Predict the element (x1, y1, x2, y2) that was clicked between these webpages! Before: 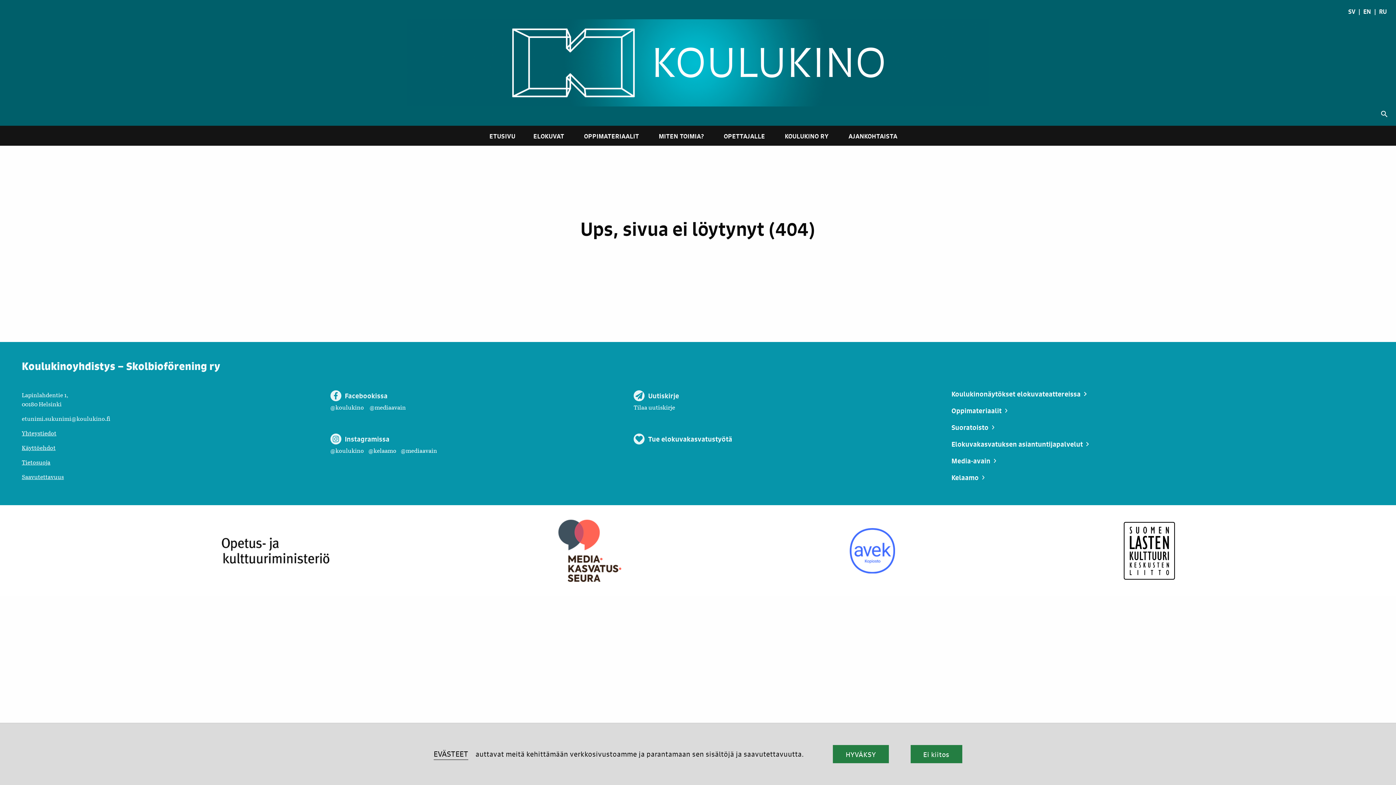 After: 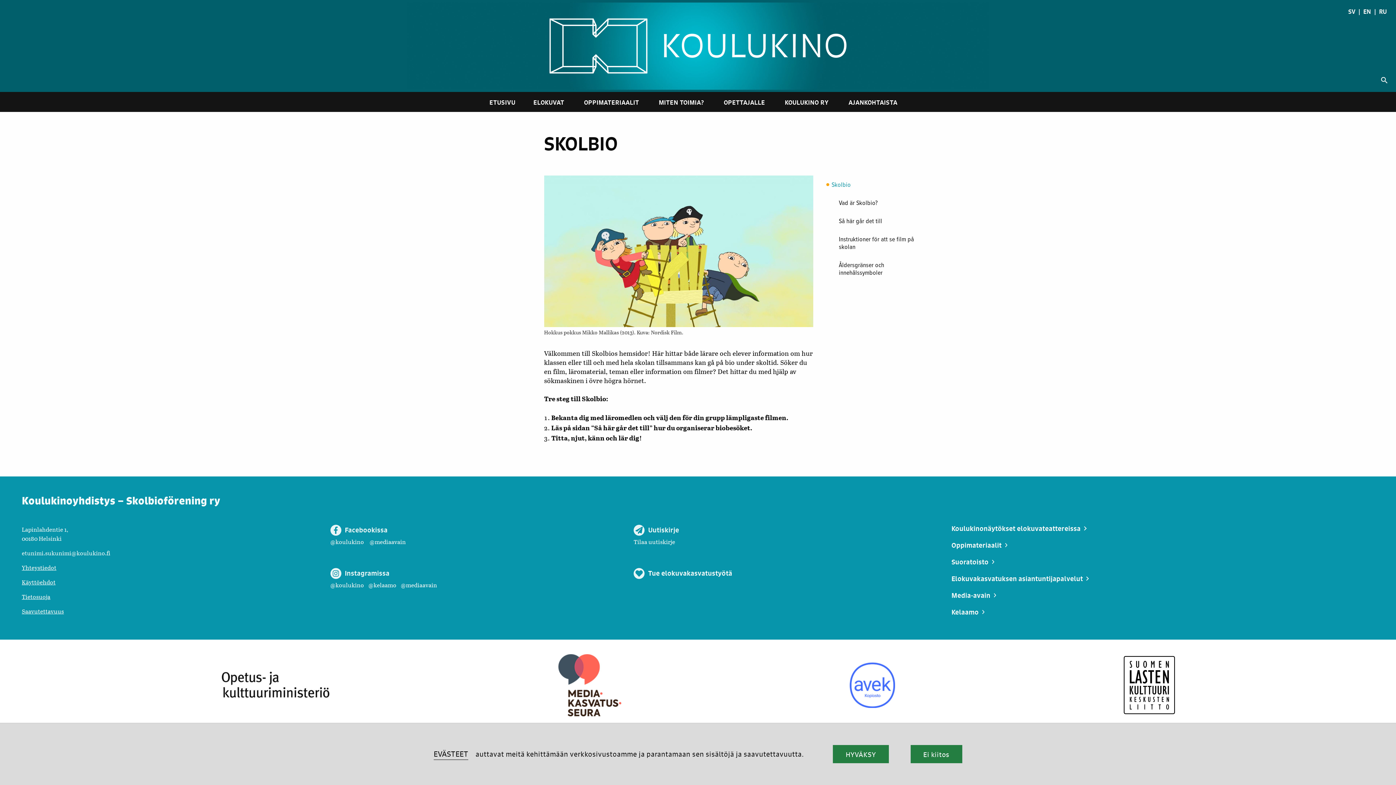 Action: bbox: (1348, 8, 1355, 15) label: SV